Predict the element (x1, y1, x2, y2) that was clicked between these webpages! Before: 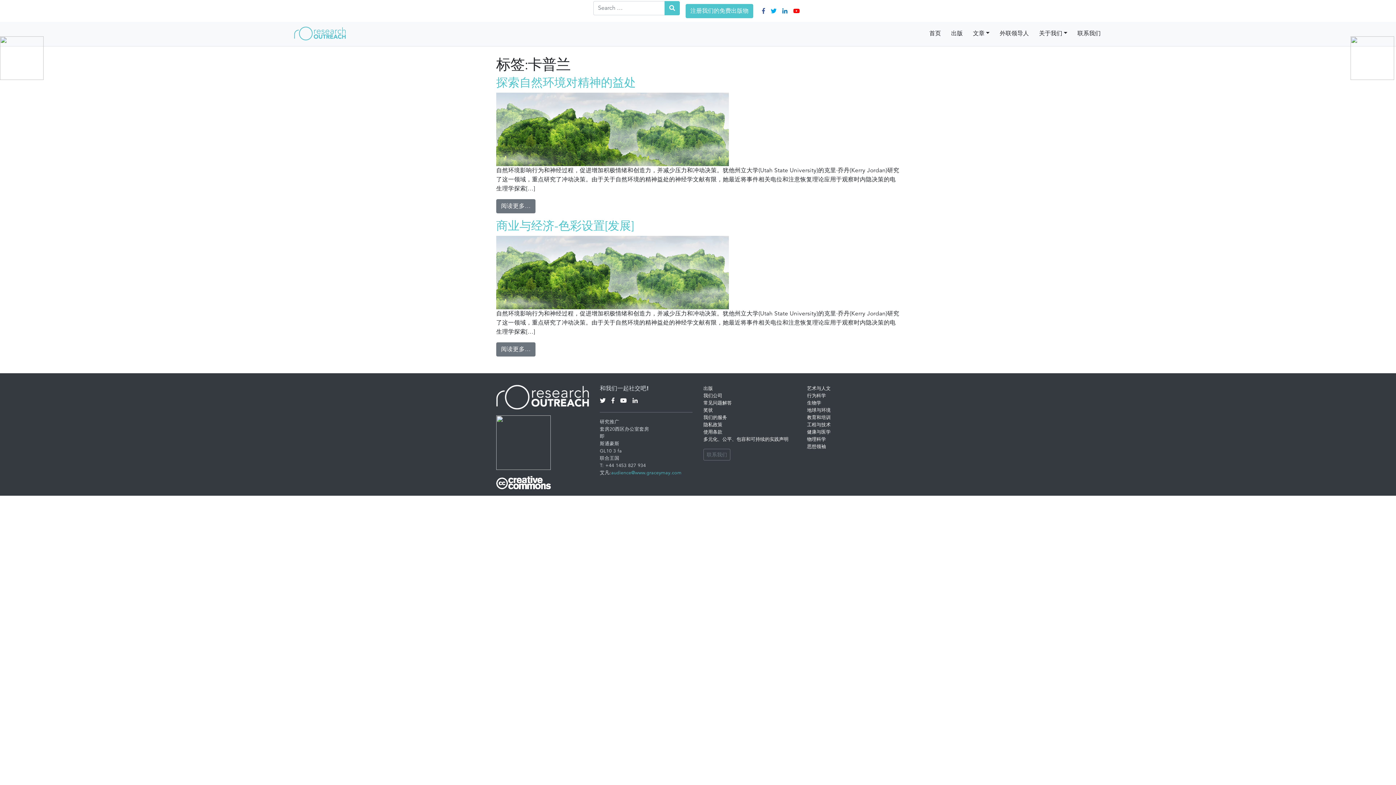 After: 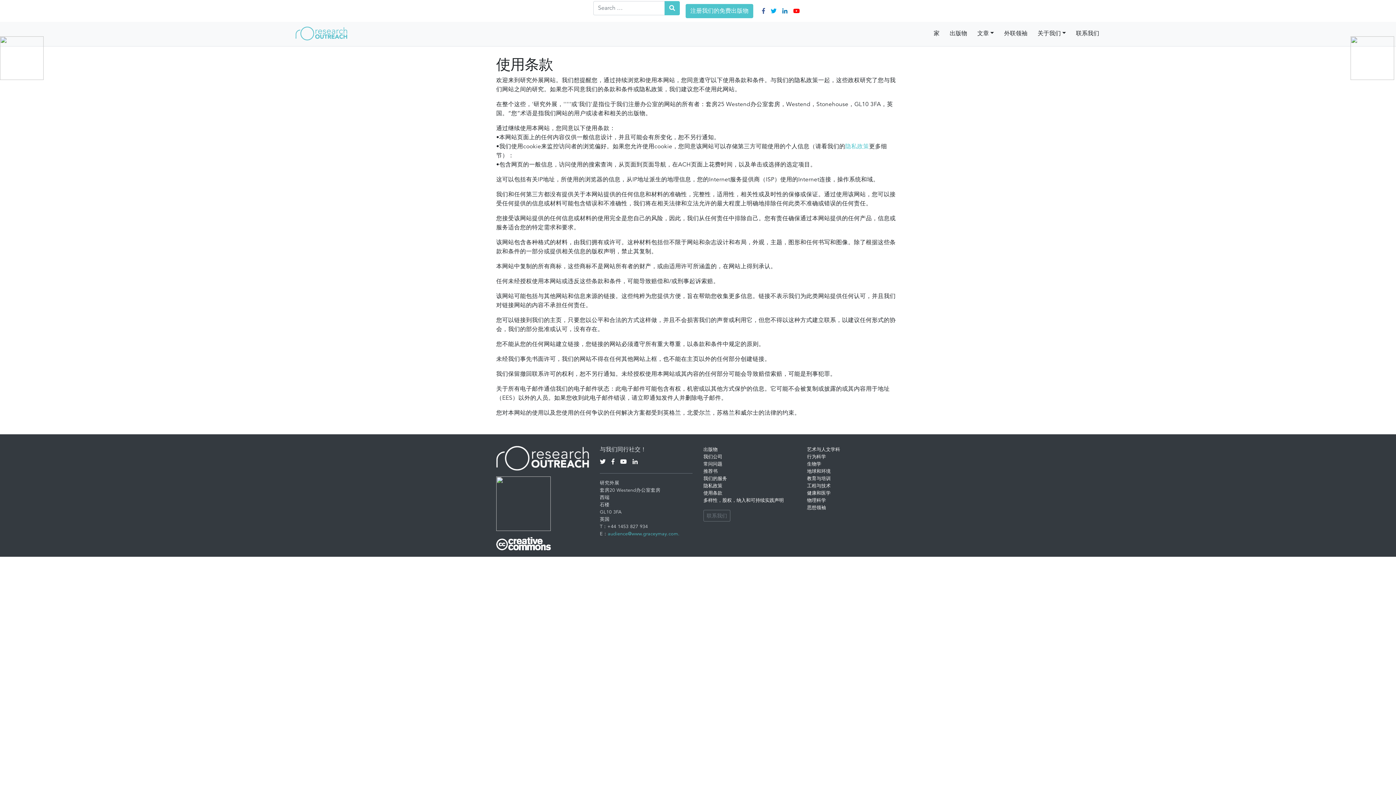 Action: label: 使用条款 bbox: (703, 429, 722, 435)